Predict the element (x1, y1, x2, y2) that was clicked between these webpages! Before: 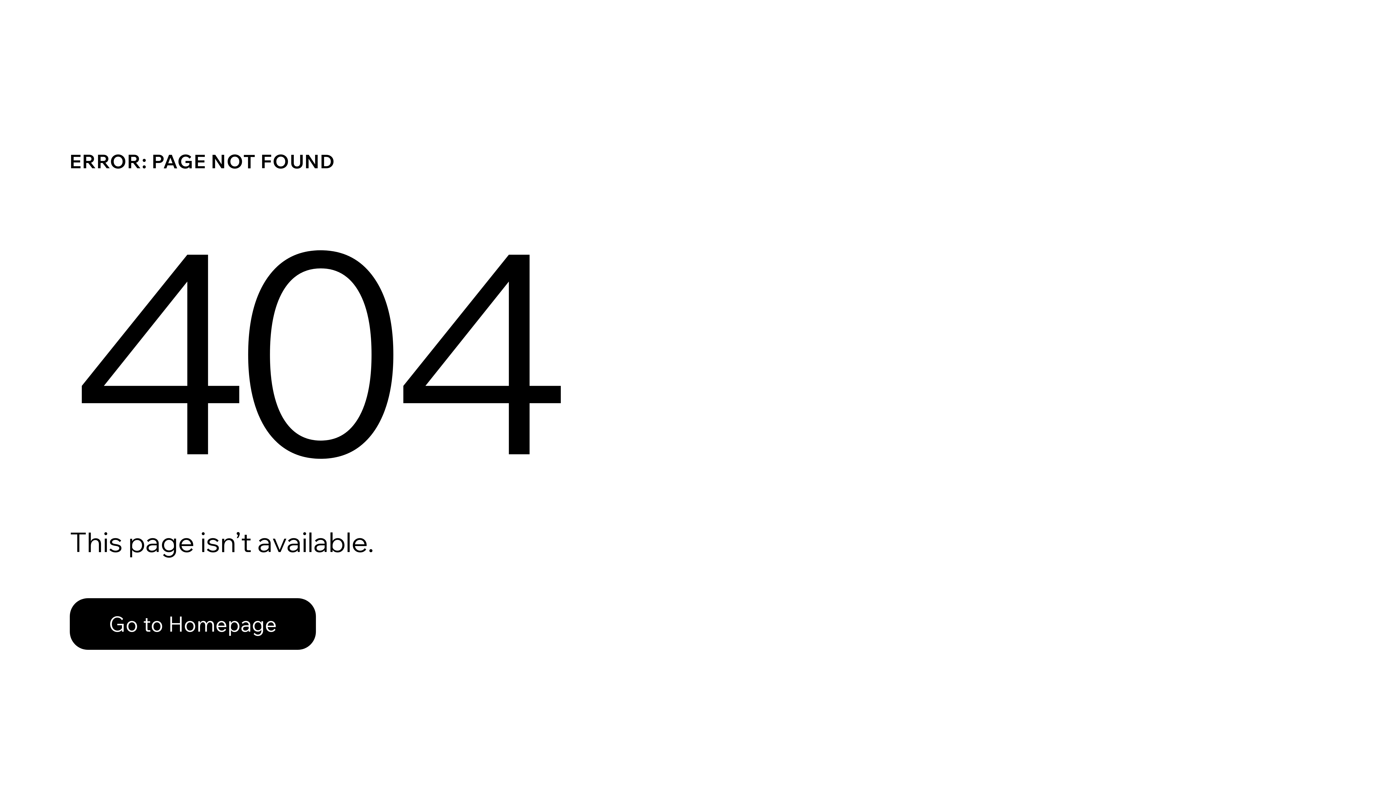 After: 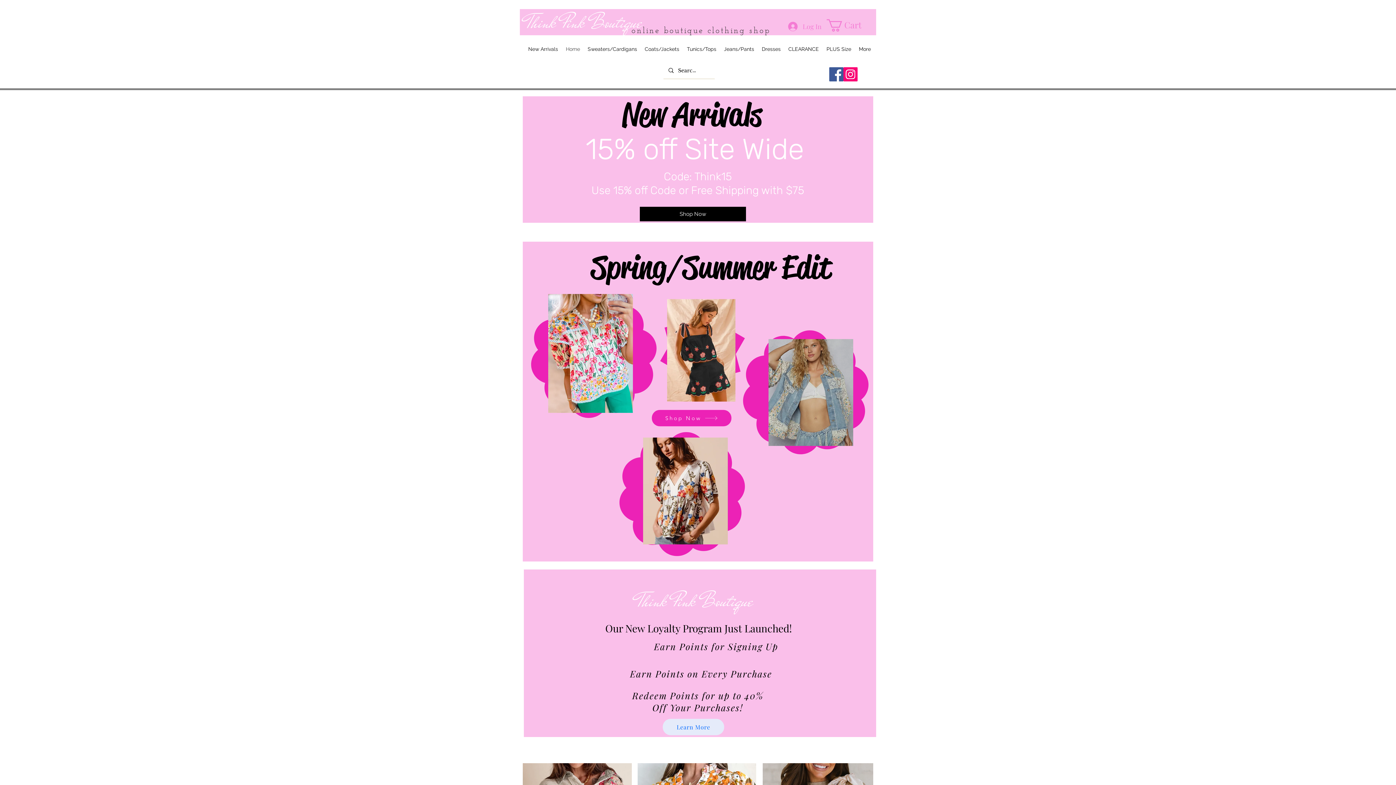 Action: bbox: (69, 582, 768, 659) label: Go to Homepage